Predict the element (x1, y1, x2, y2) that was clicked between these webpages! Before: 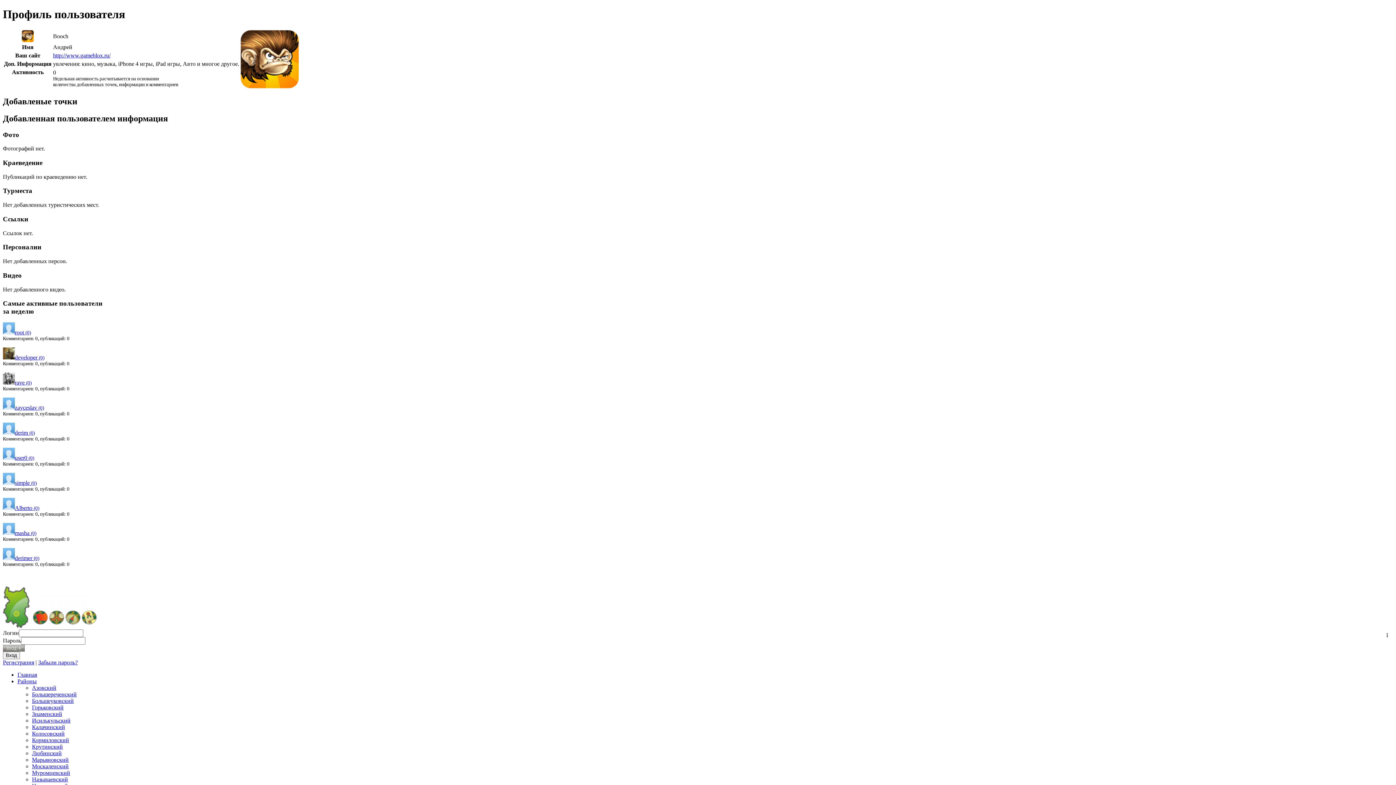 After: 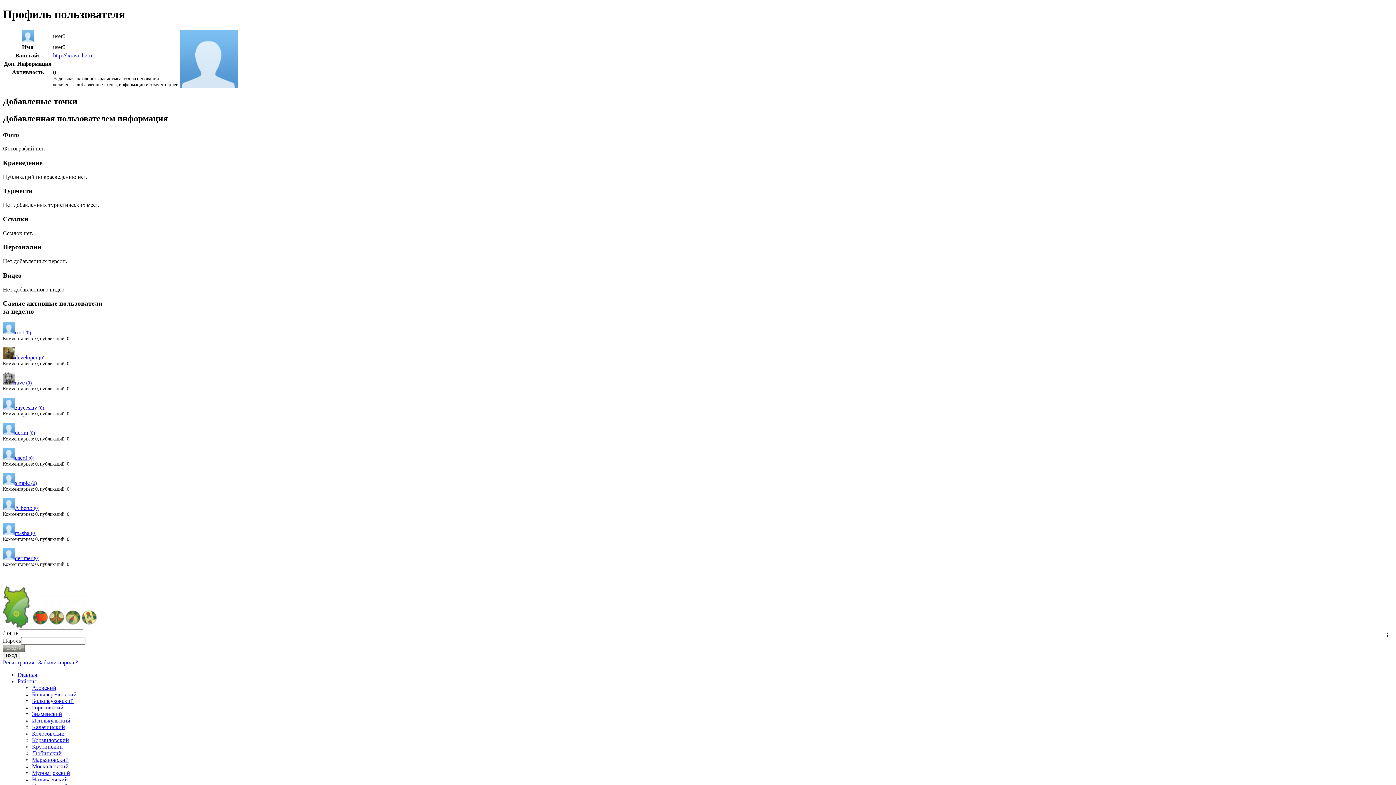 Action: bbox: (2, 454, 34, 461) label: user0 (0)